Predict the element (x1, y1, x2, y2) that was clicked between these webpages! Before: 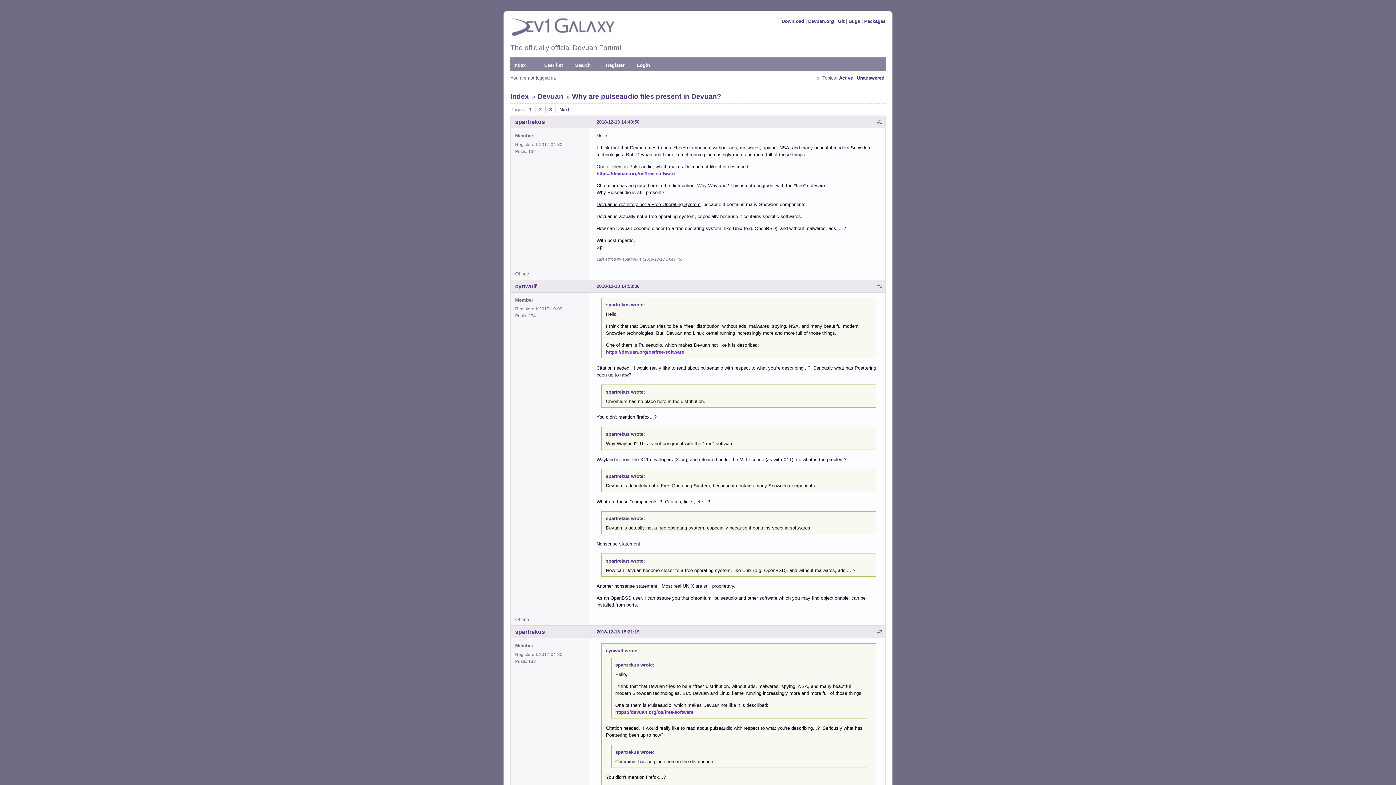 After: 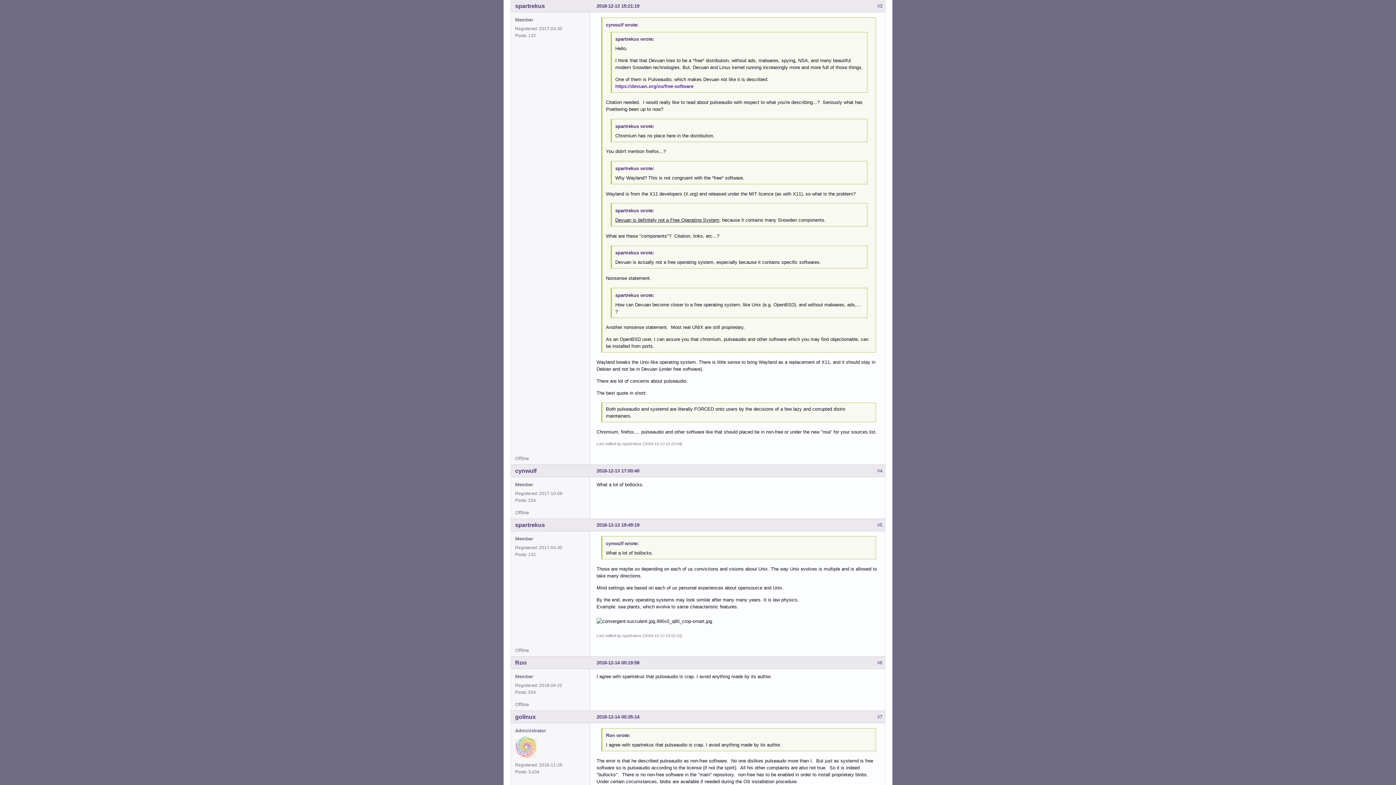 Action: bbox: (596, 629, 639, 635) label: 2018-12-13 15:21:19